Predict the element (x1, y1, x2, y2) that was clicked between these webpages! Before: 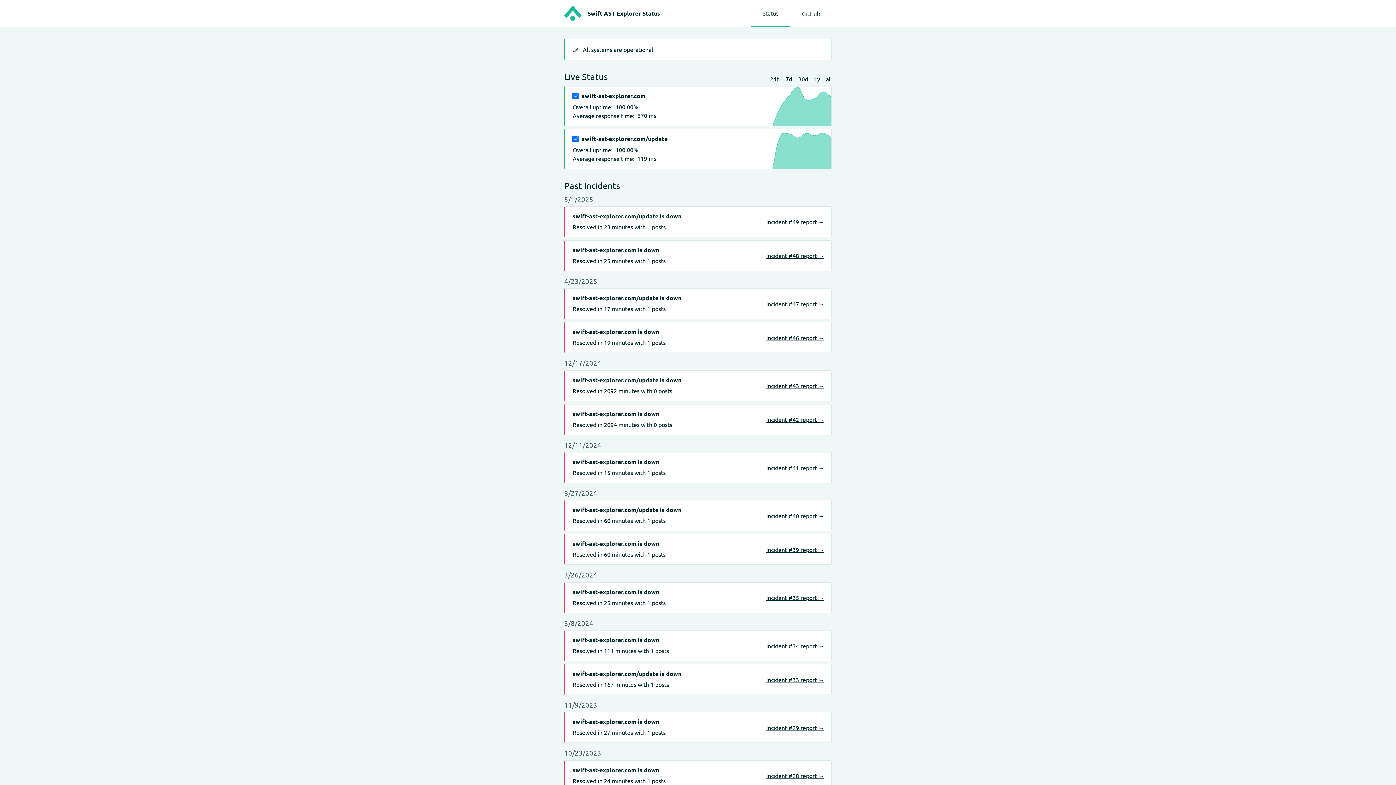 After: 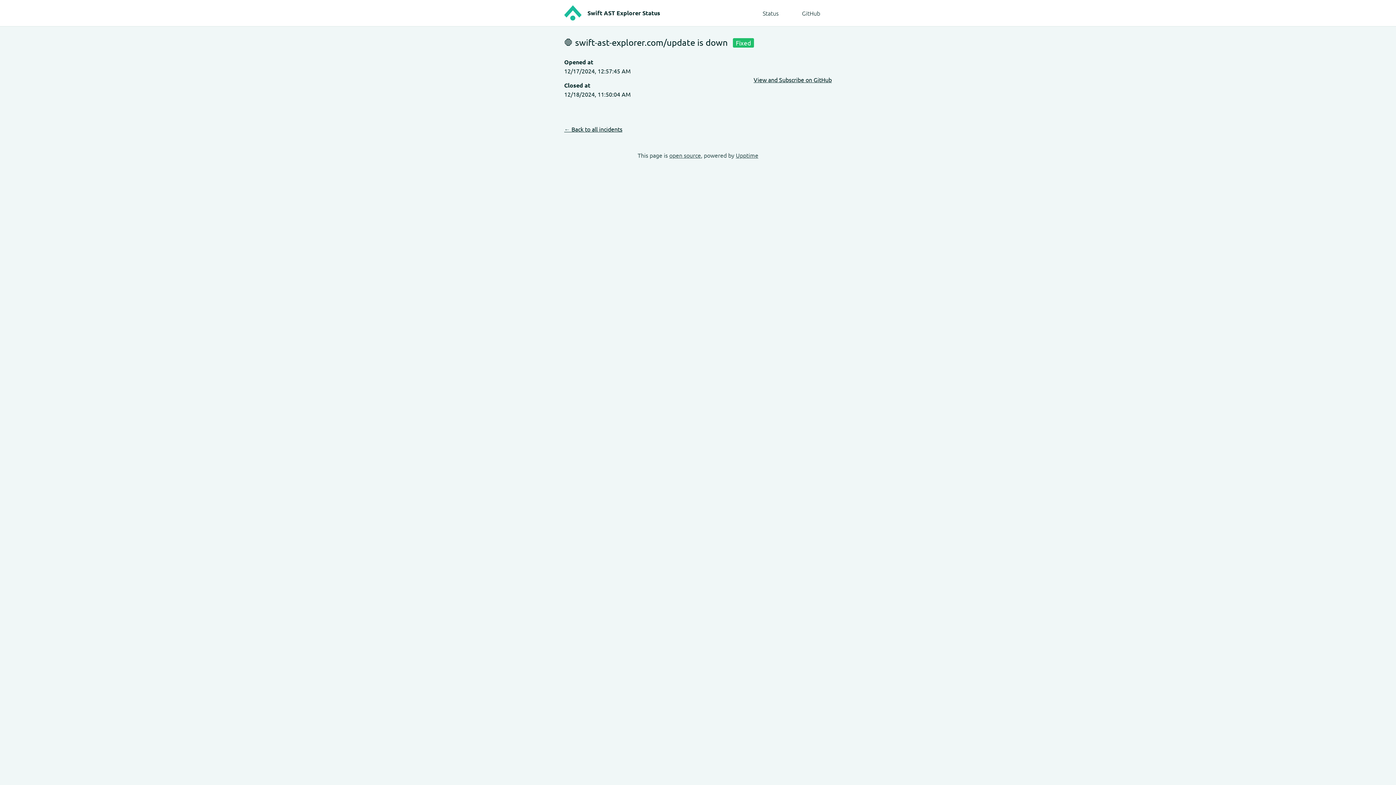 Action: label: Incident #43 report → bbox: (766, 381, 824, 390)